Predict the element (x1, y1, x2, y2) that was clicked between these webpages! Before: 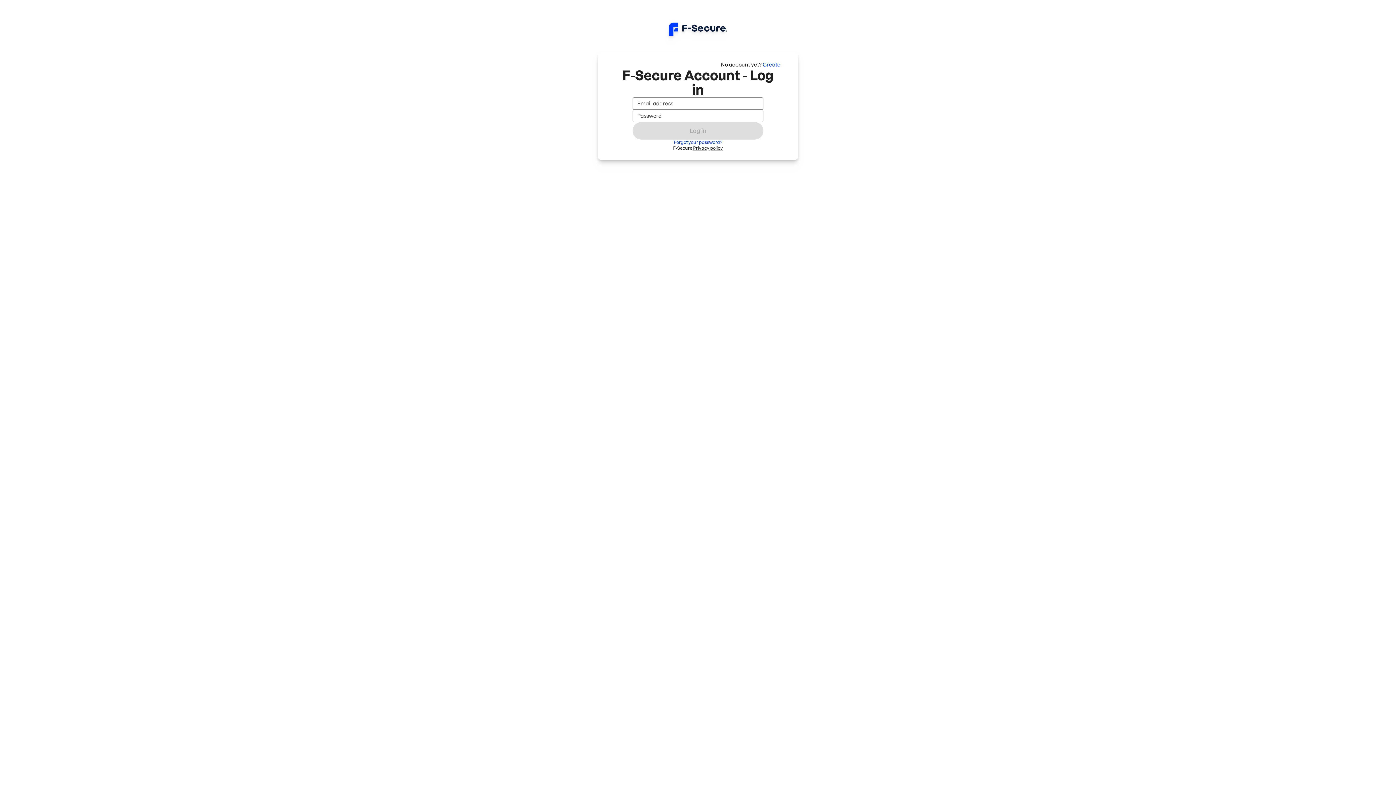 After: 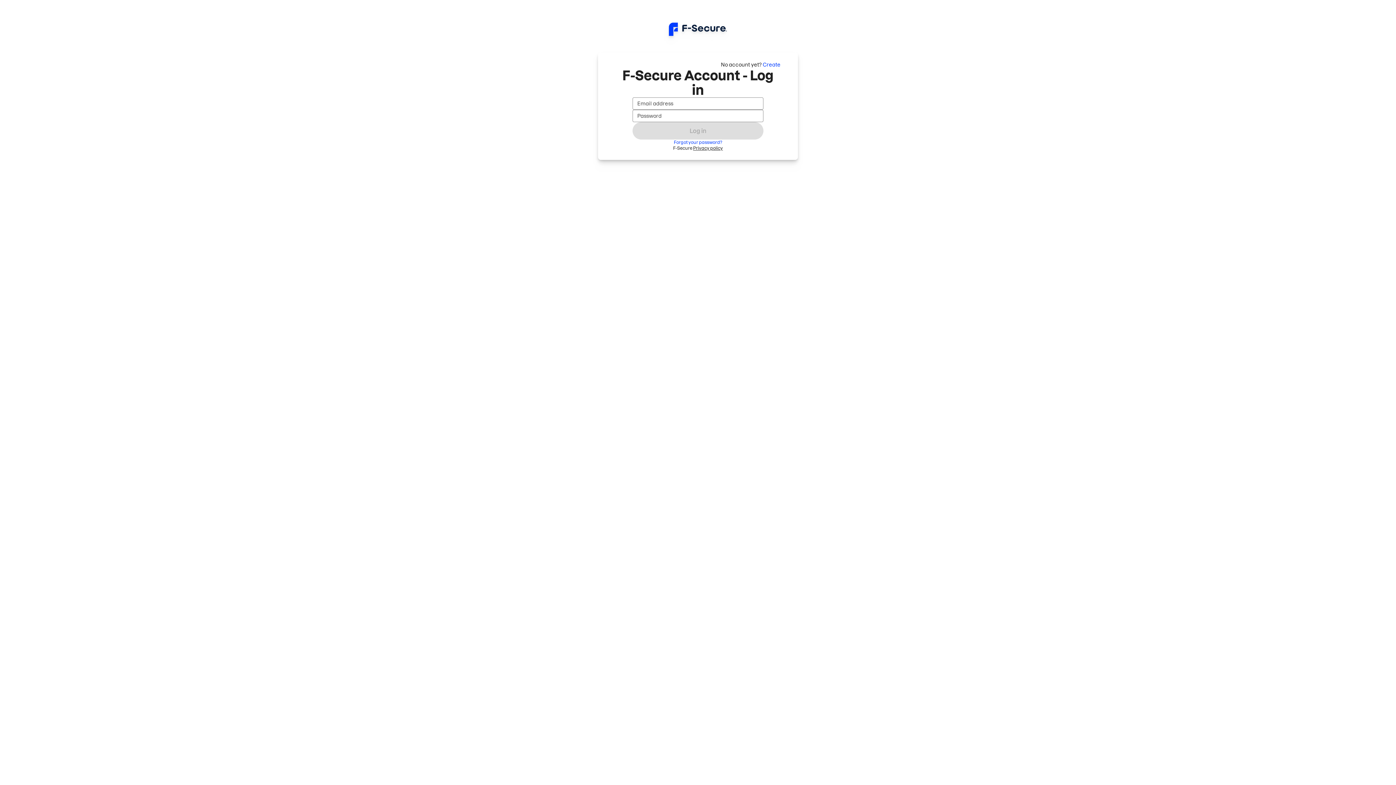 Action: label: Privacy policy bbox: (693, 145, 723, 150)